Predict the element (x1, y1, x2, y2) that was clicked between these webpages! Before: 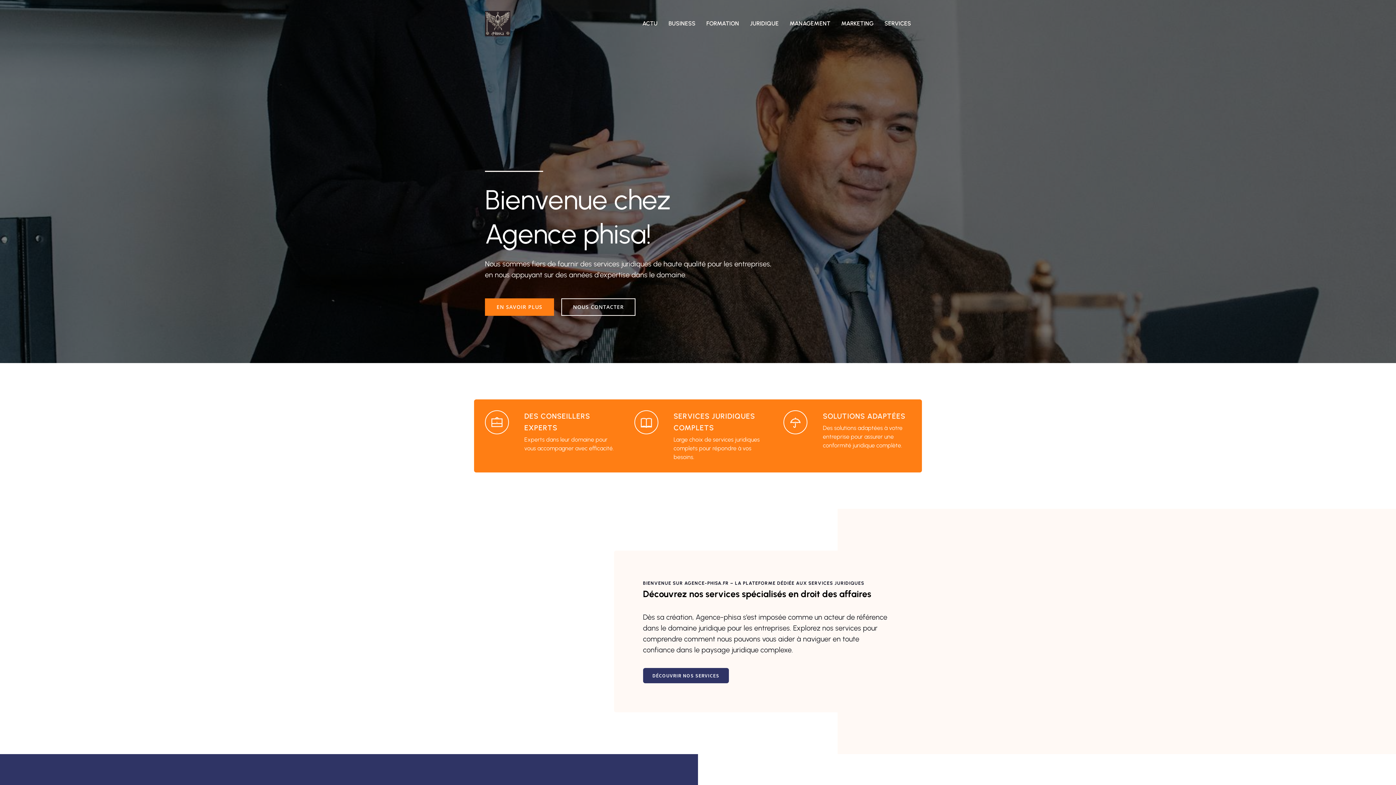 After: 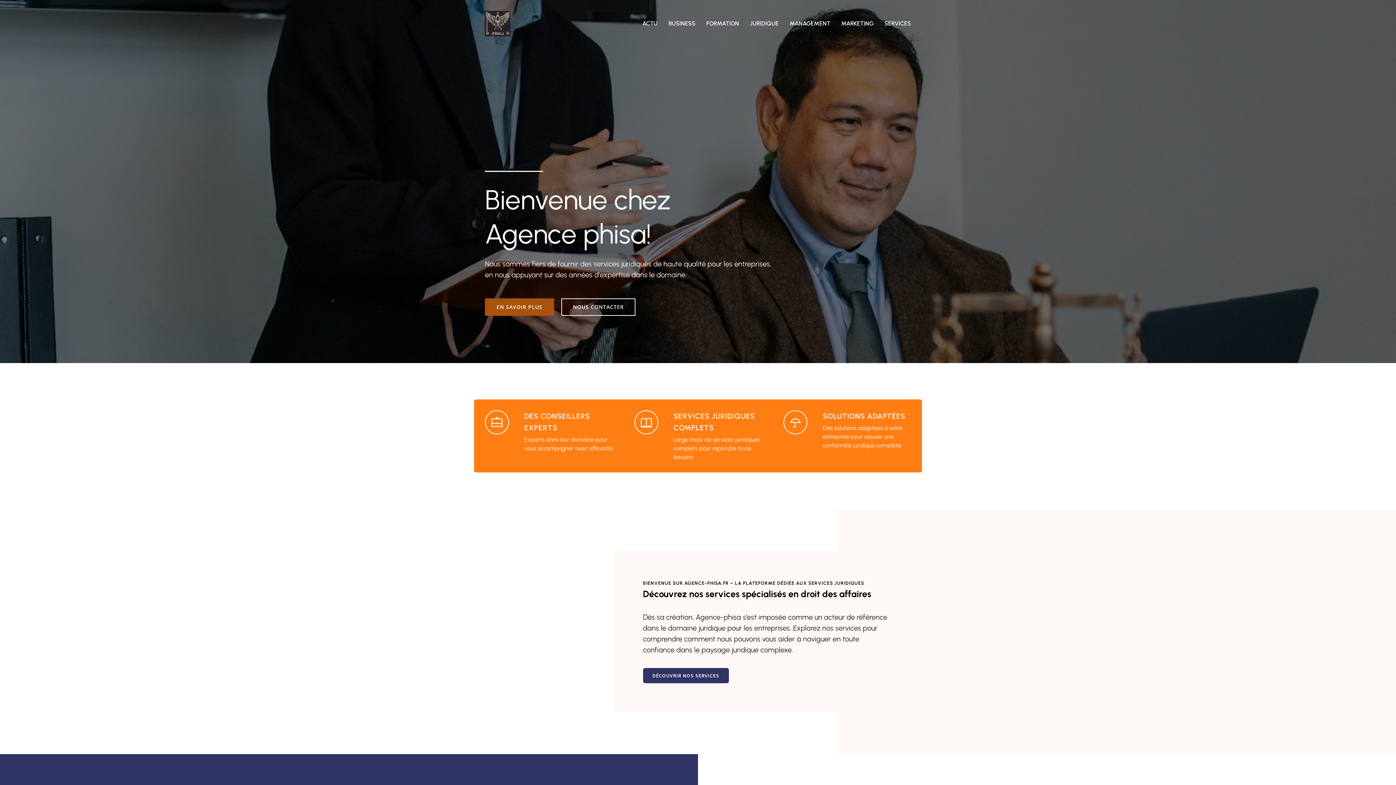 Action: label: EN SAVOIR PLUS bbox: (485, 298, 554, 316)